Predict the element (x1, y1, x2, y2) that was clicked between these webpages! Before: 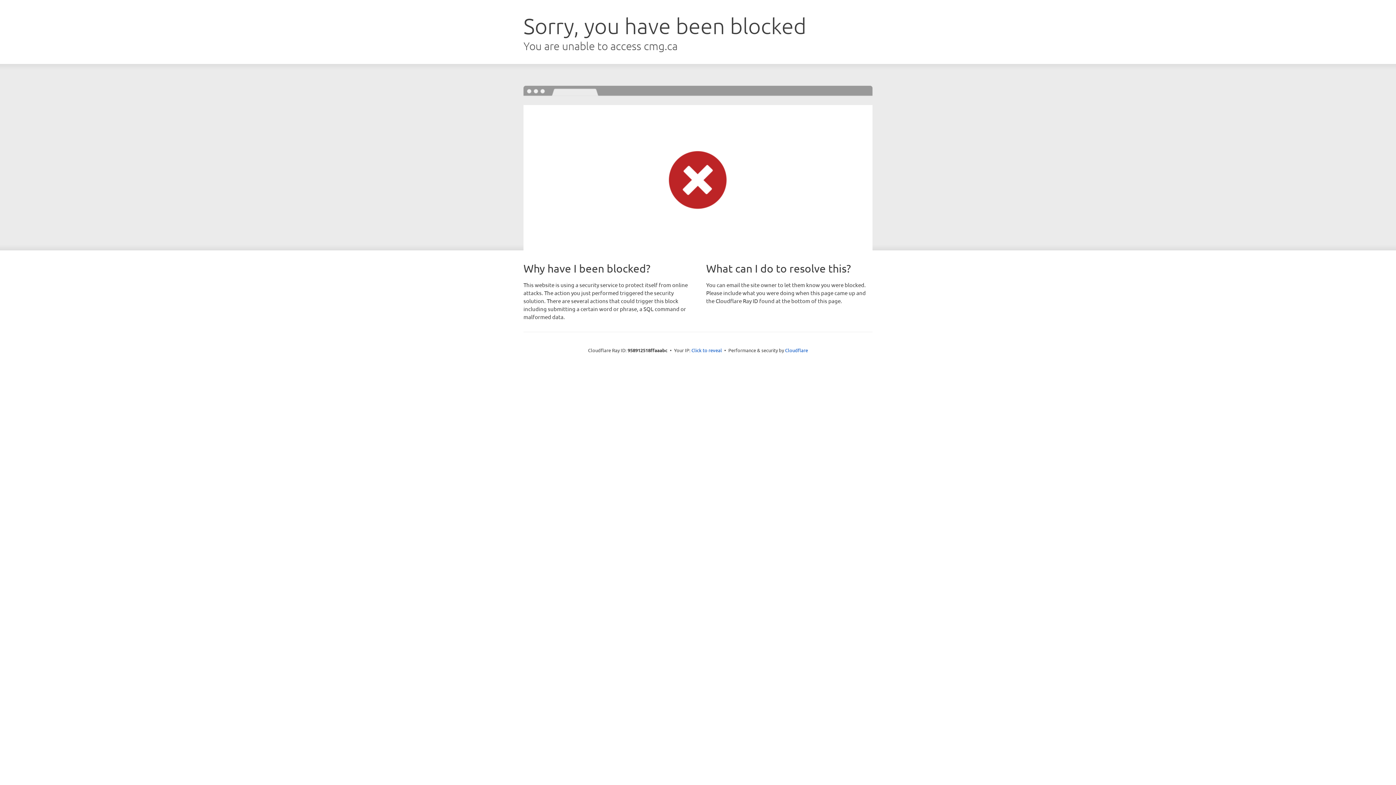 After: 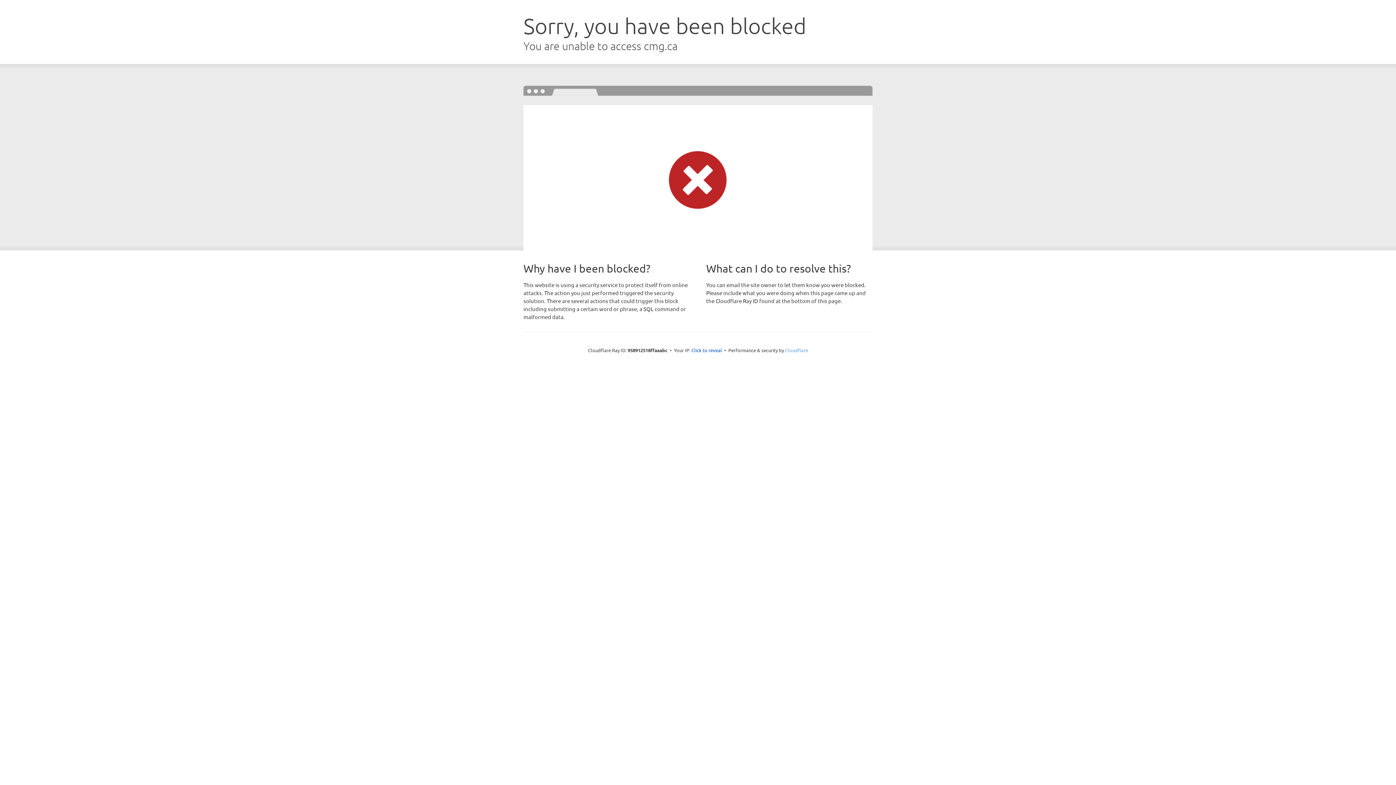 Action: bbox: (785, 347, 808, 353) label: Cloudflare